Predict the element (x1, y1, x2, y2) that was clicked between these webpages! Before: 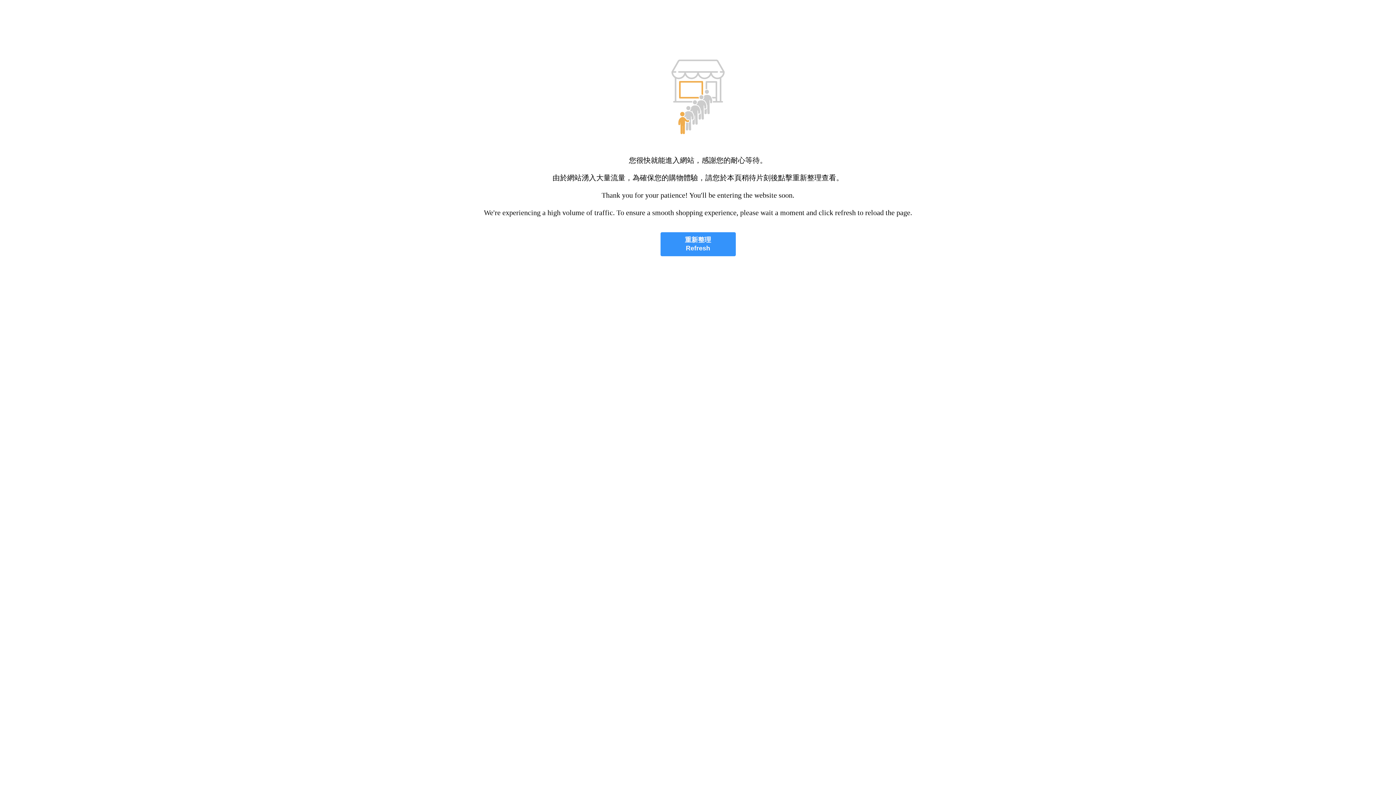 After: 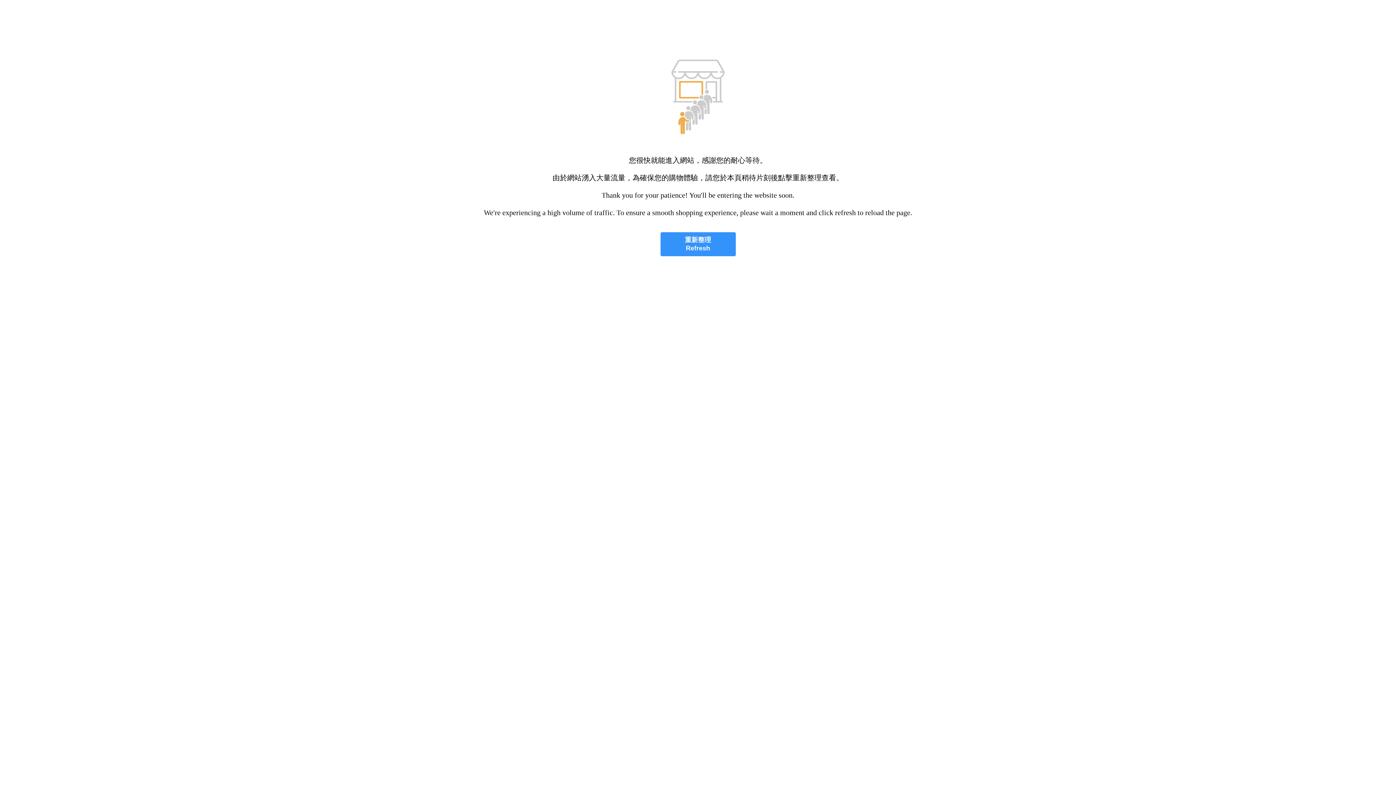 Action: label: 重新整理
Refresh bbox: (660, 232, 735, 256)